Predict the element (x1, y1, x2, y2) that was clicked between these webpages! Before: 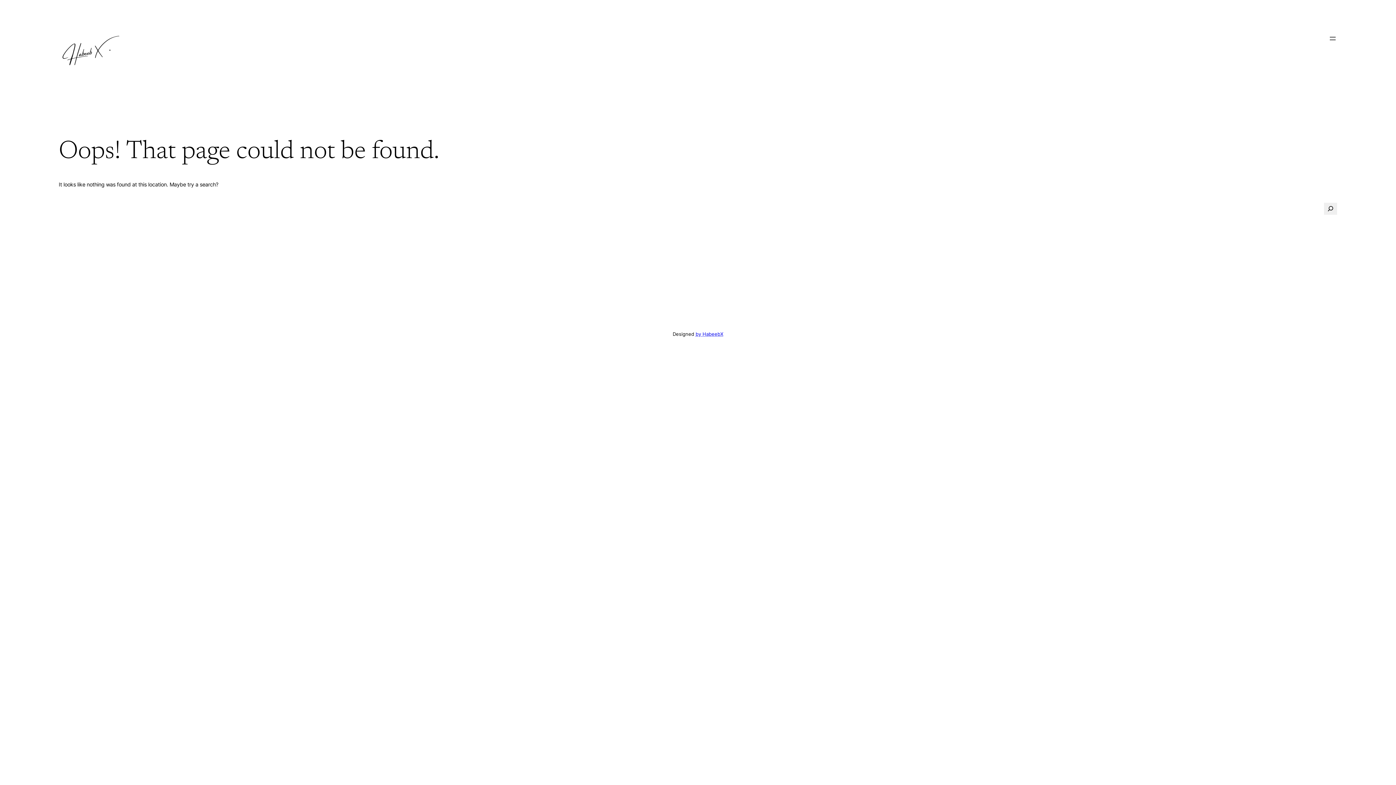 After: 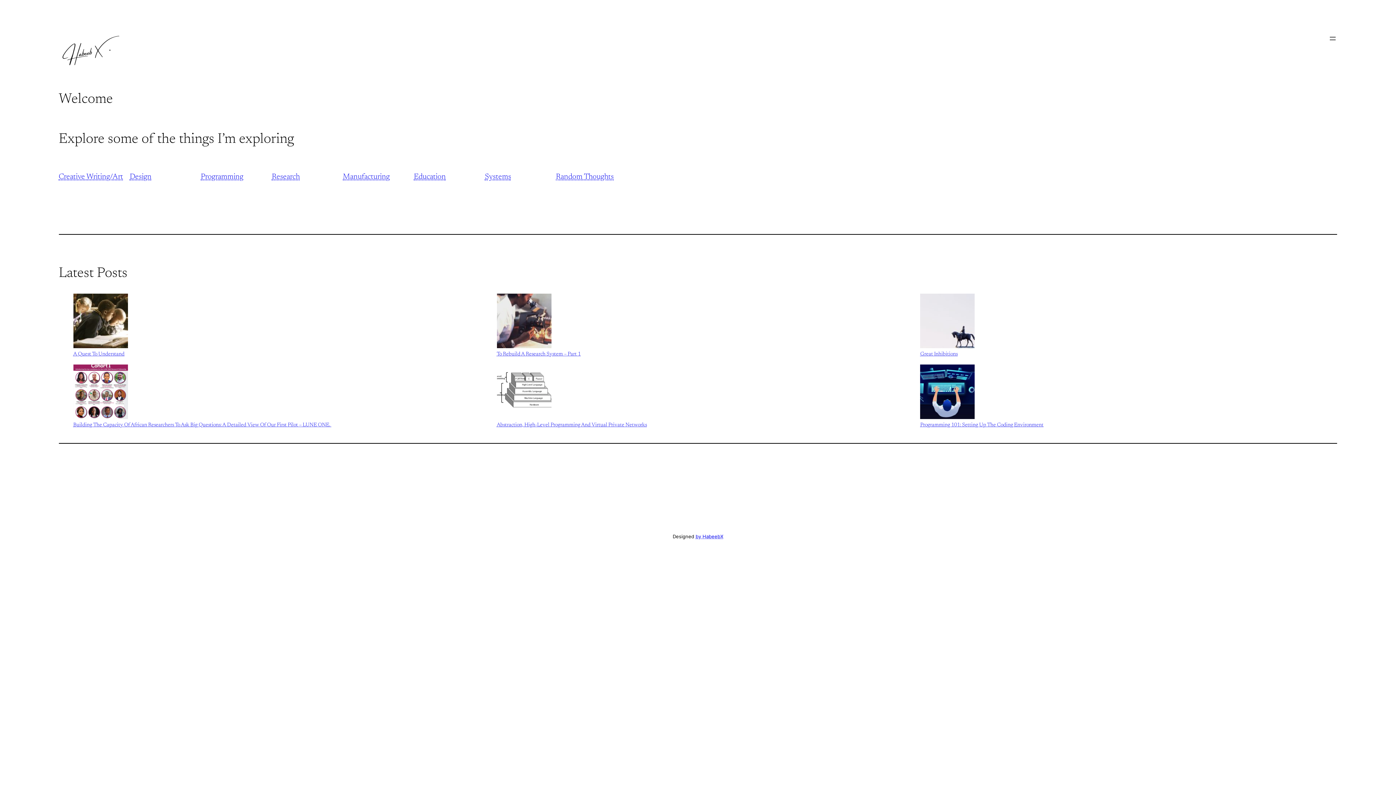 Action: bbox: (58, 34, 122, 67)